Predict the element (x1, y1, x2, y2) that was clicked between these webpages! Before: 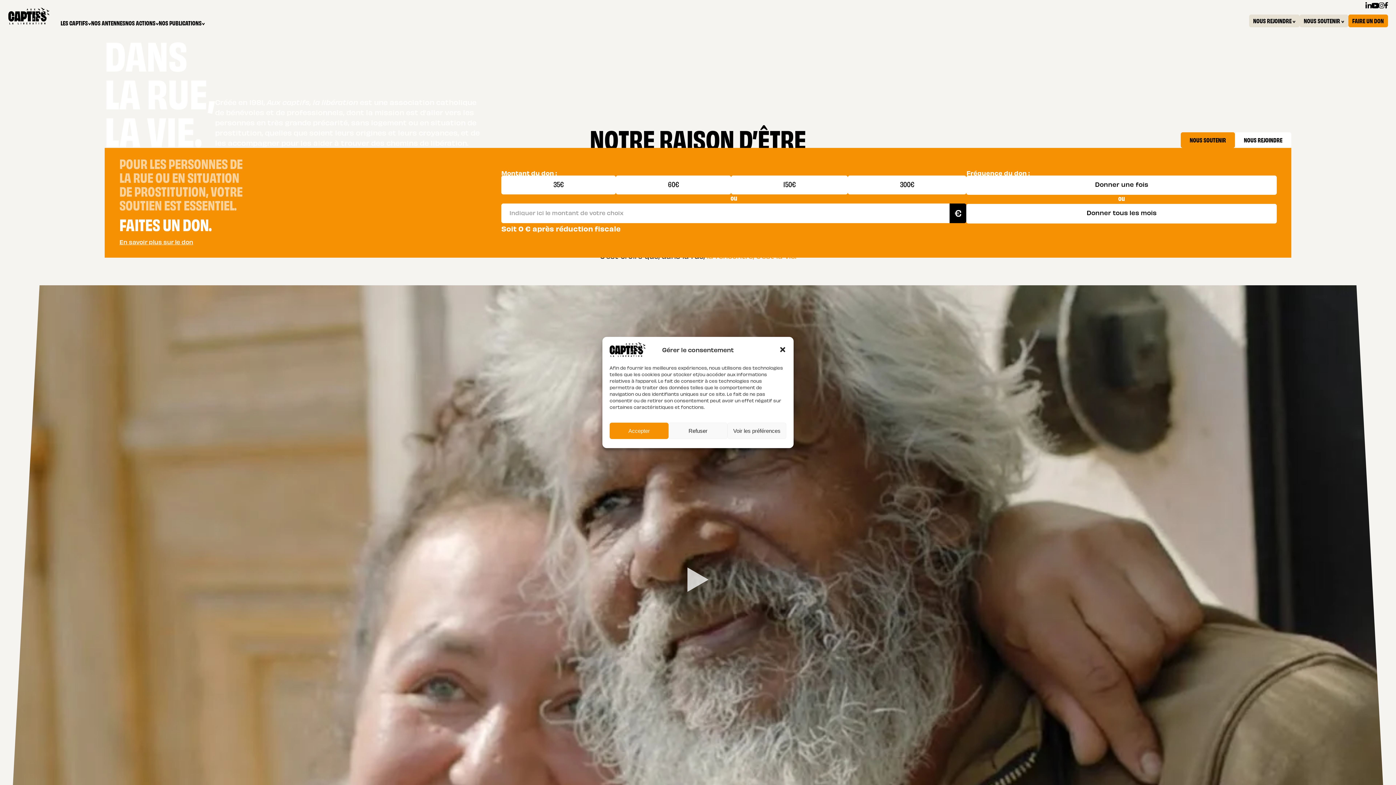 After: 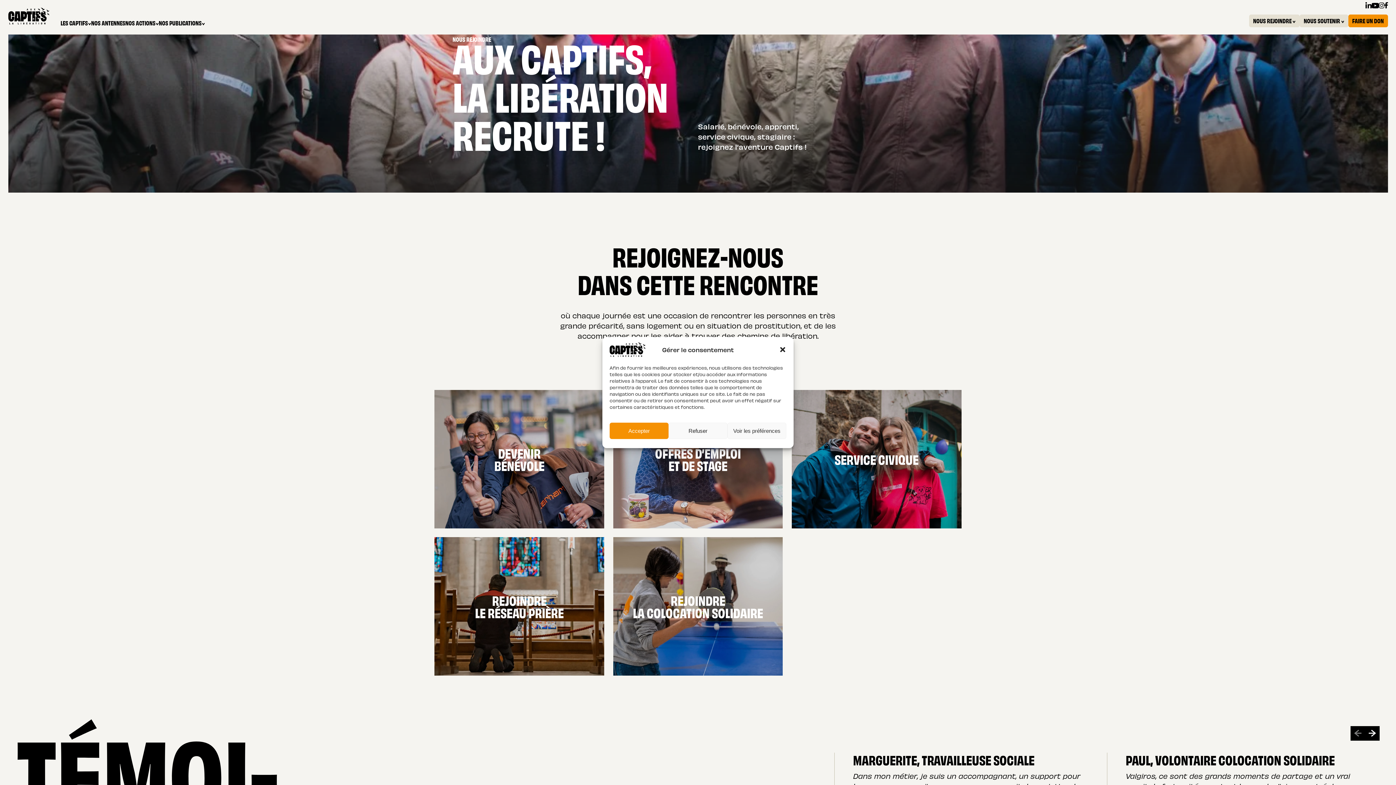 Action: label: NOUS REJOINDRE bbox: (1235, 132, 1291, 147)